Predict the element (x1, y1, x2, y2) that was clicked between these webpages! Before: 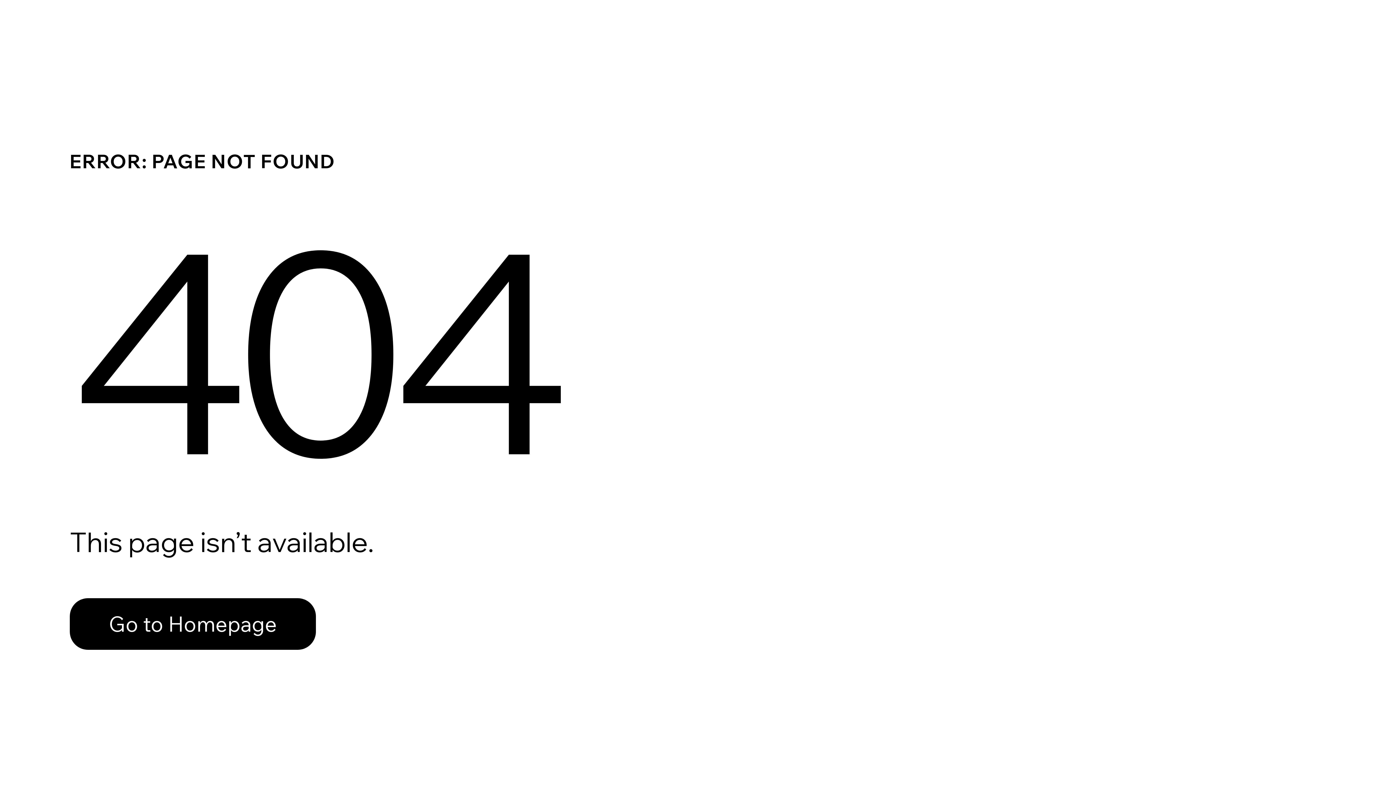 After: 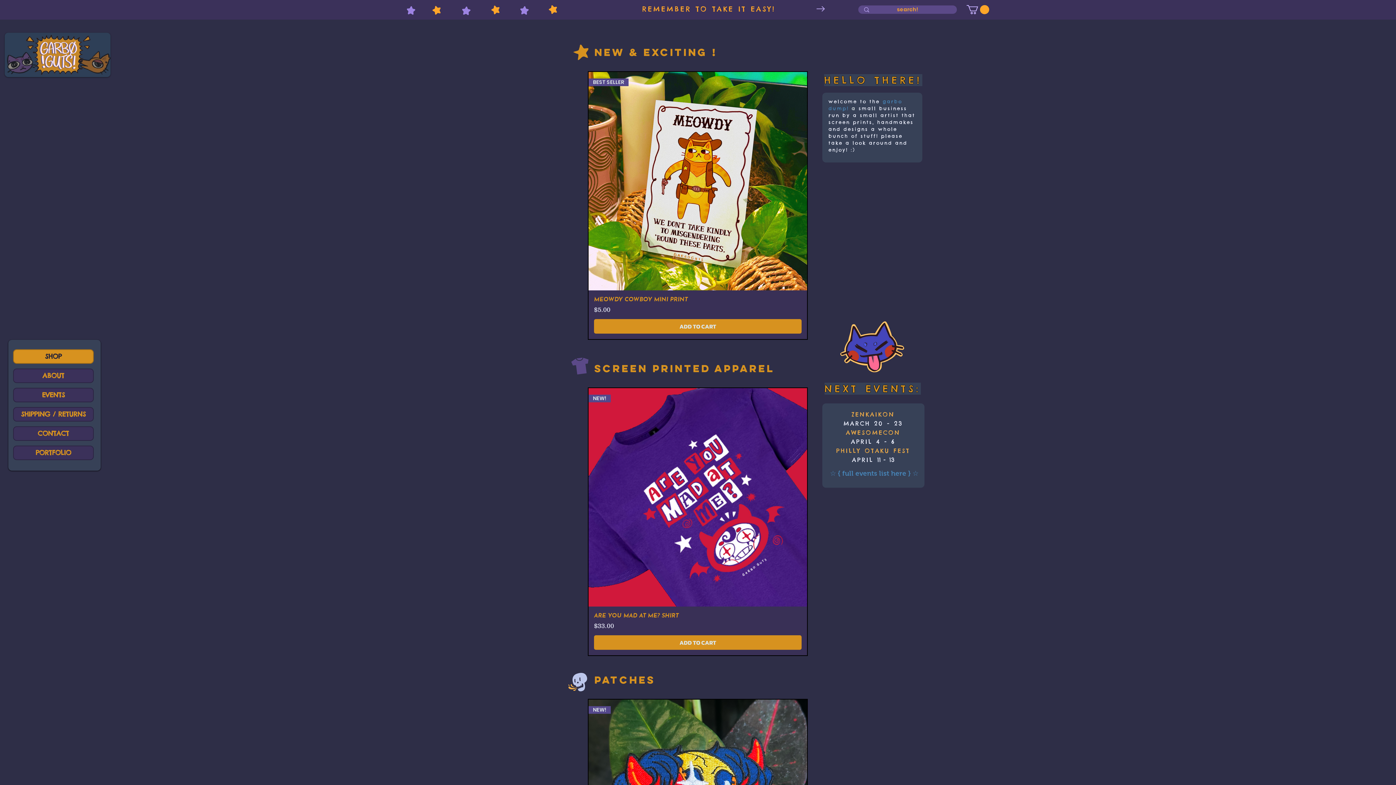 Action: label: Go to Homepage bbox: (69, 598, 316, 650)